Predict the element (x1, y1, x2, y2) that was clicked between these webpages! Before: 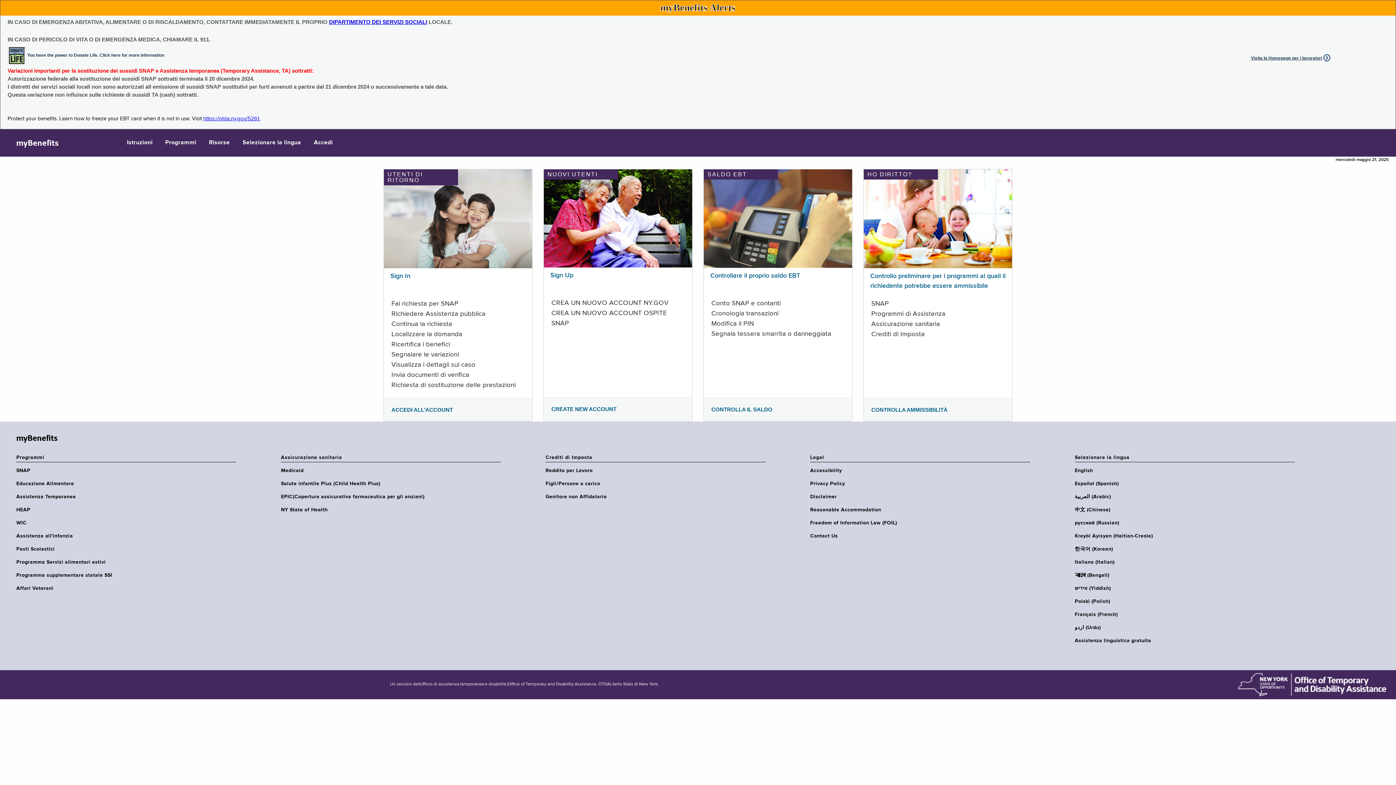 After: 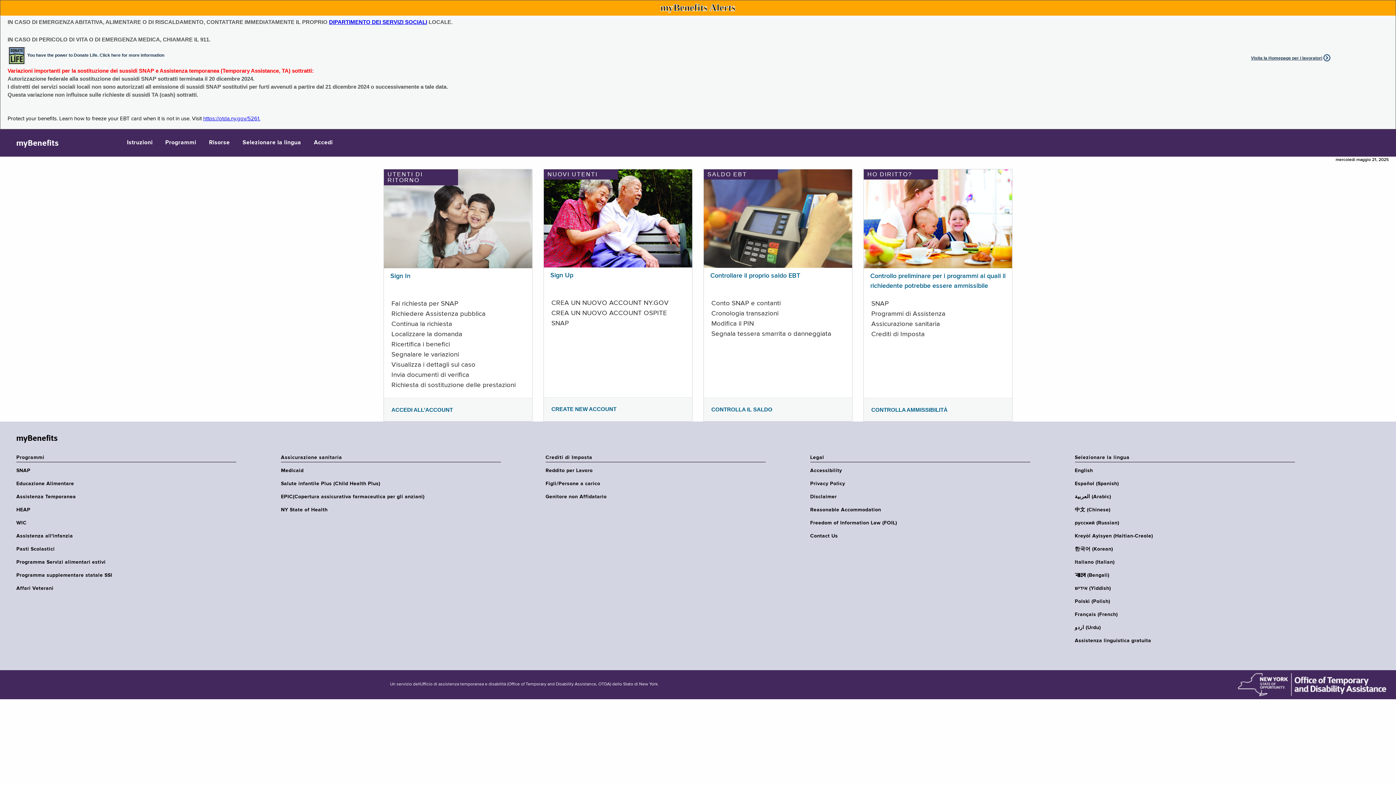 Action: bbox: (203, 116, 260, 121) label: https://otda.ny.gov/5261.